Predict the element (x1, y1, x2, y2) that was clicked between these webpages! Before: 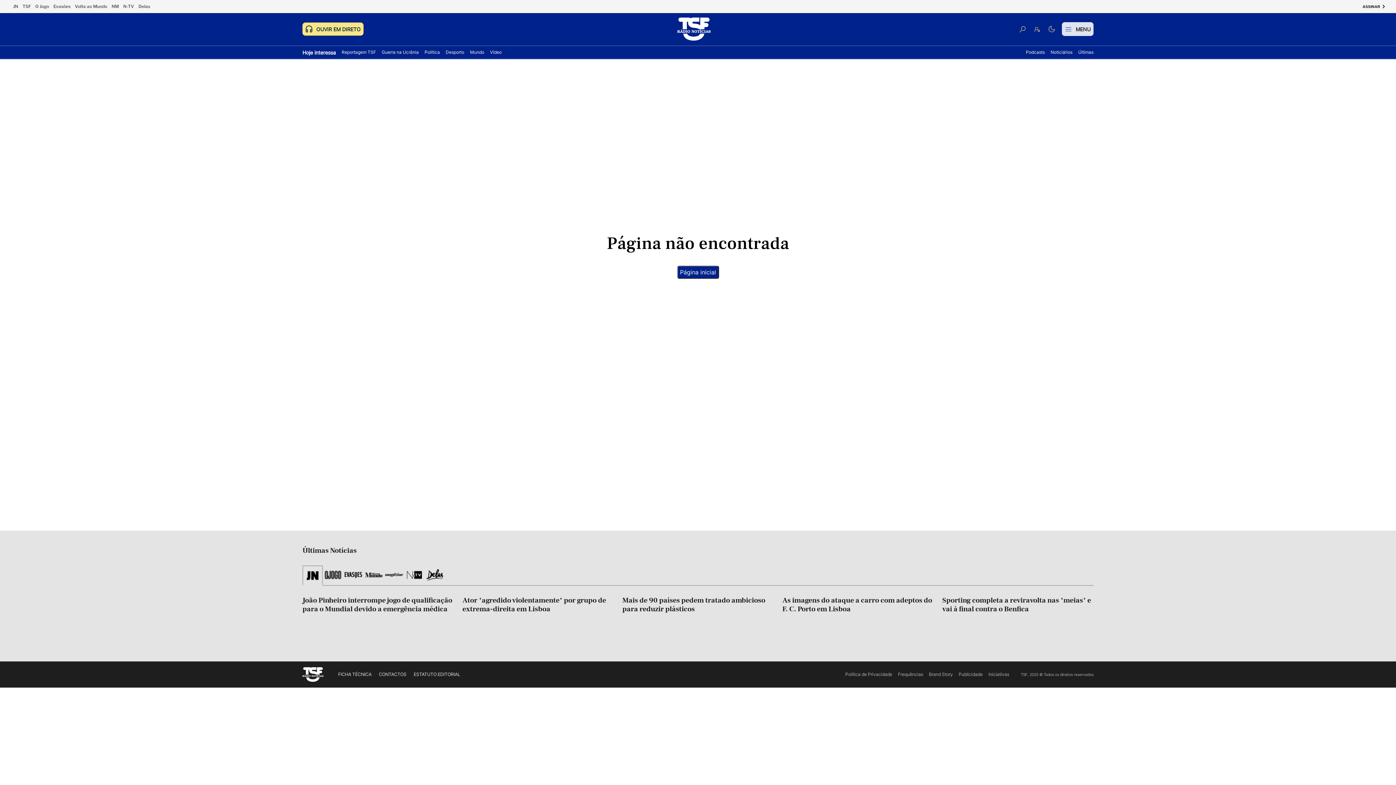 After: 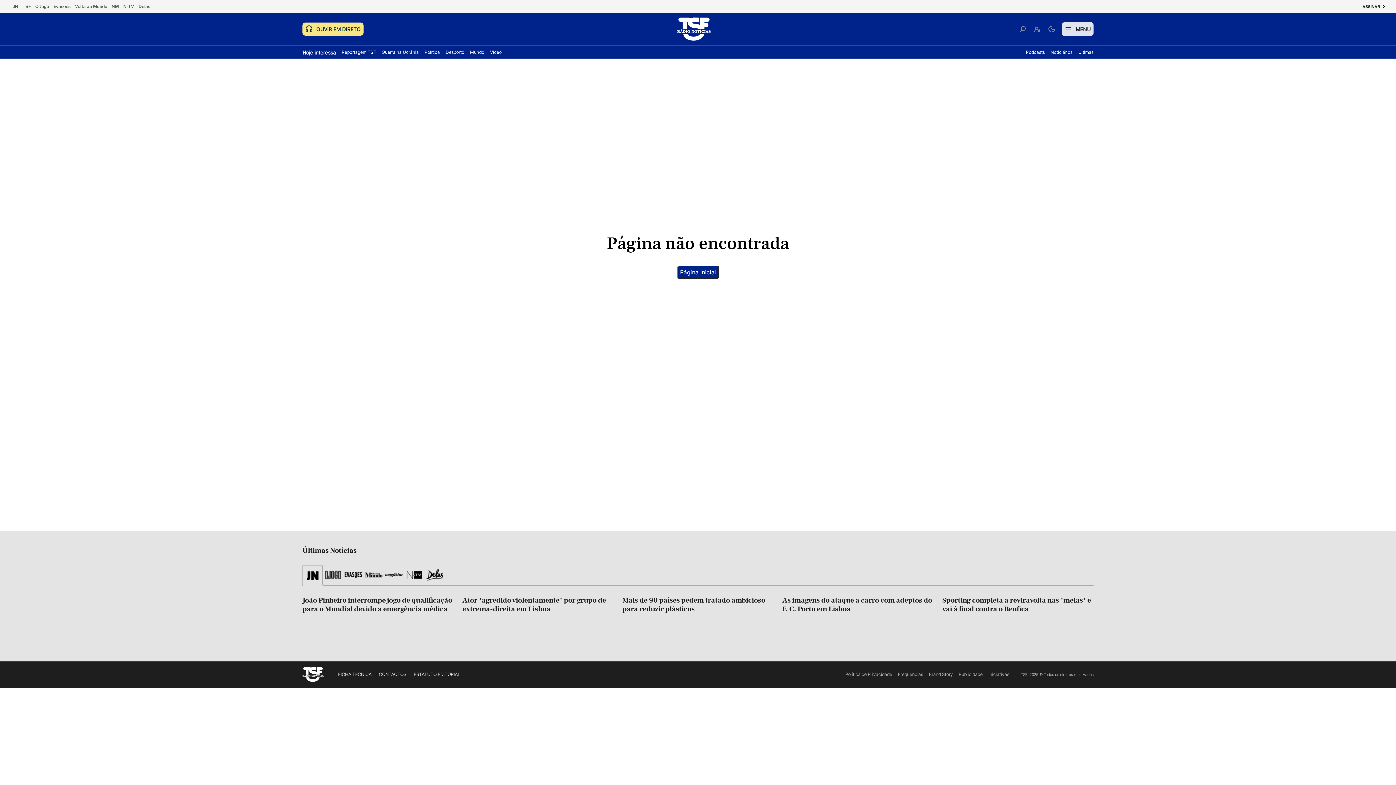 Action: bbox: (111, 3, 118, 9) label: NM